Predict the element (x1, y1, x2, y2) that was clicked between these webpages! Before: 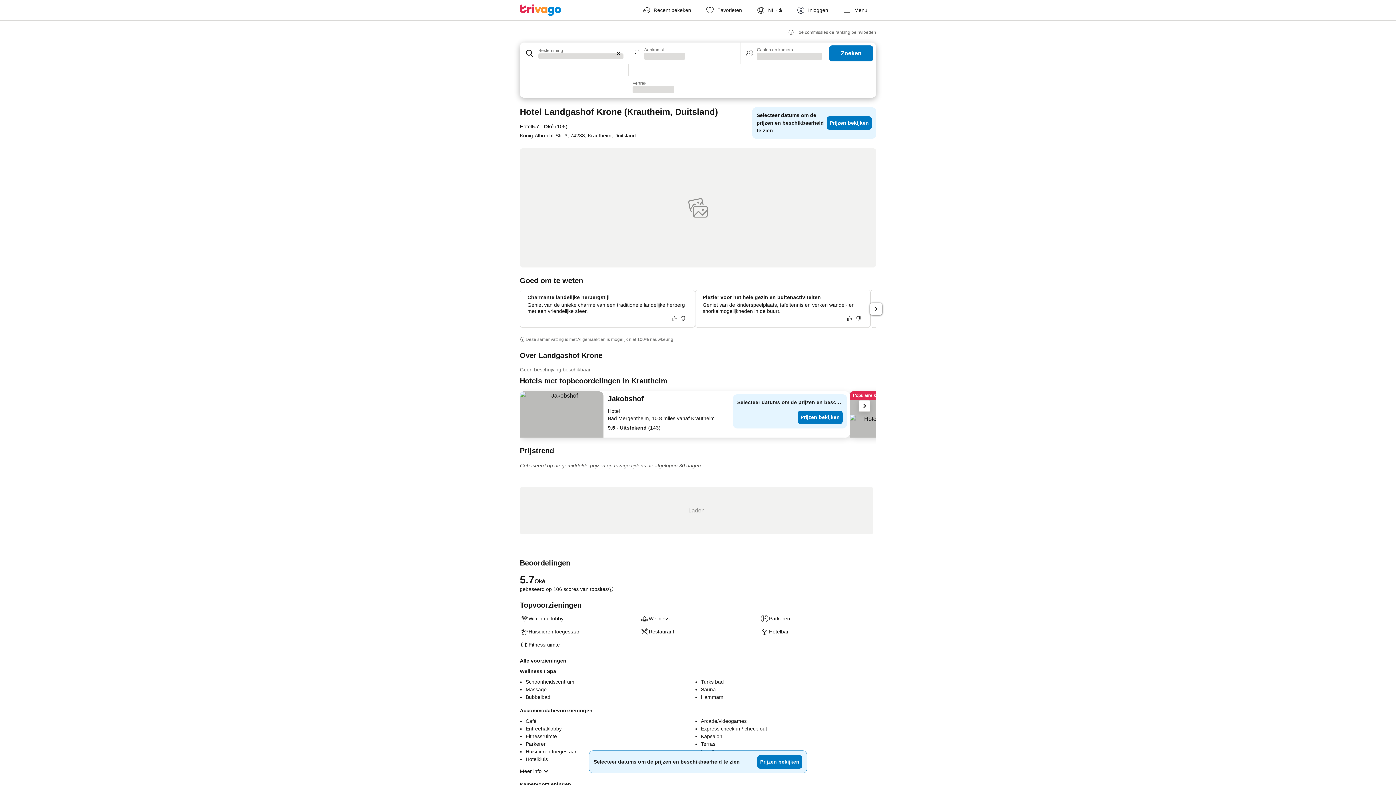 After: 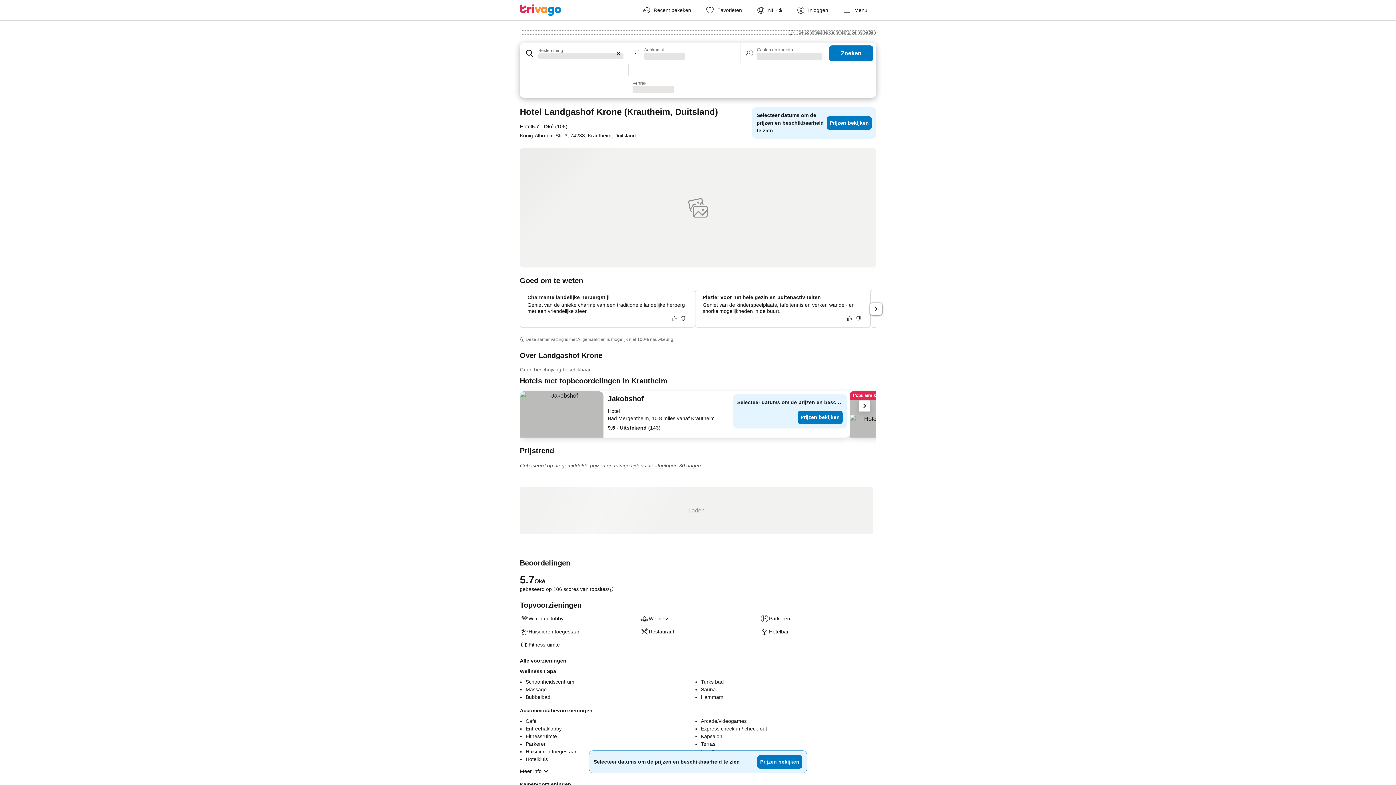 Action: label: Hoe commissies de ranking beïnvloeden bbox: (520, 29, 876, 35)